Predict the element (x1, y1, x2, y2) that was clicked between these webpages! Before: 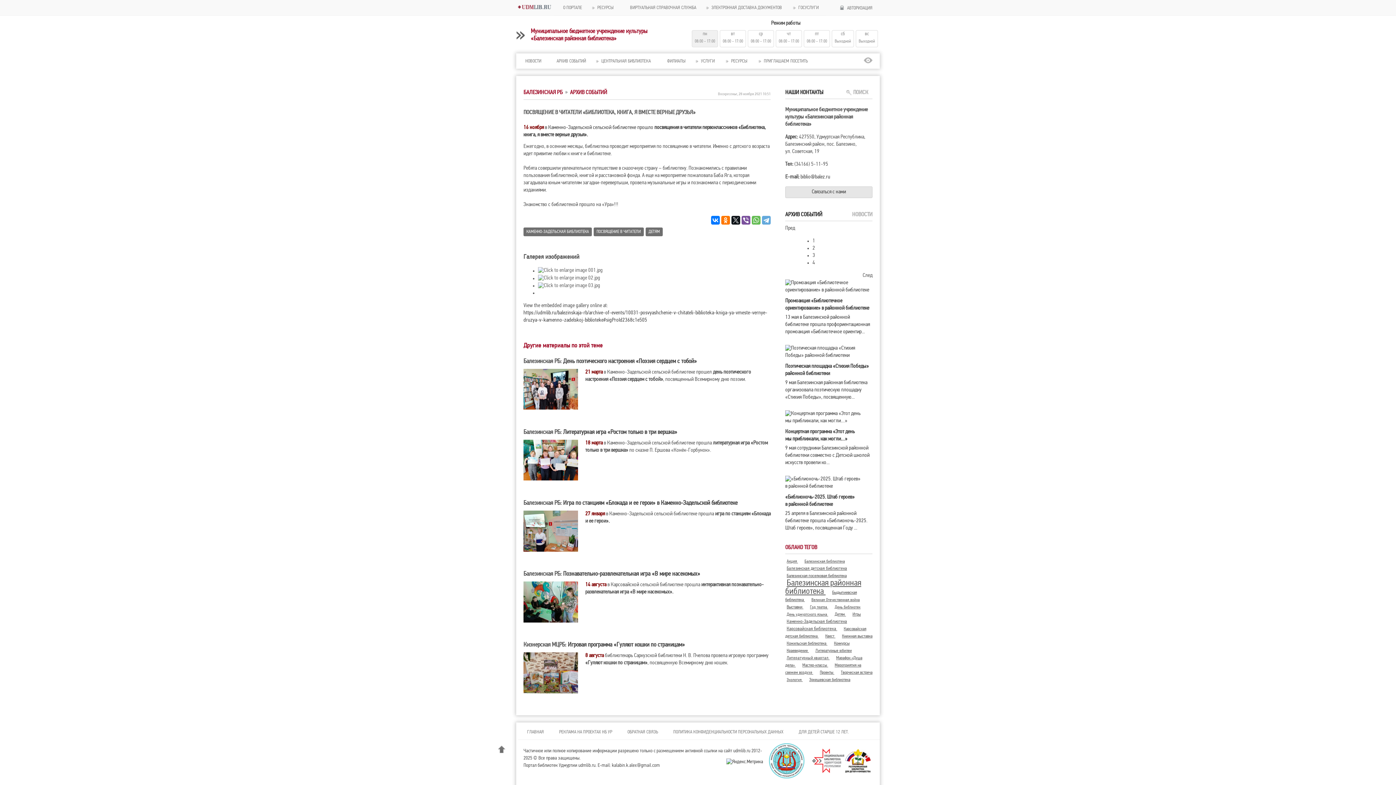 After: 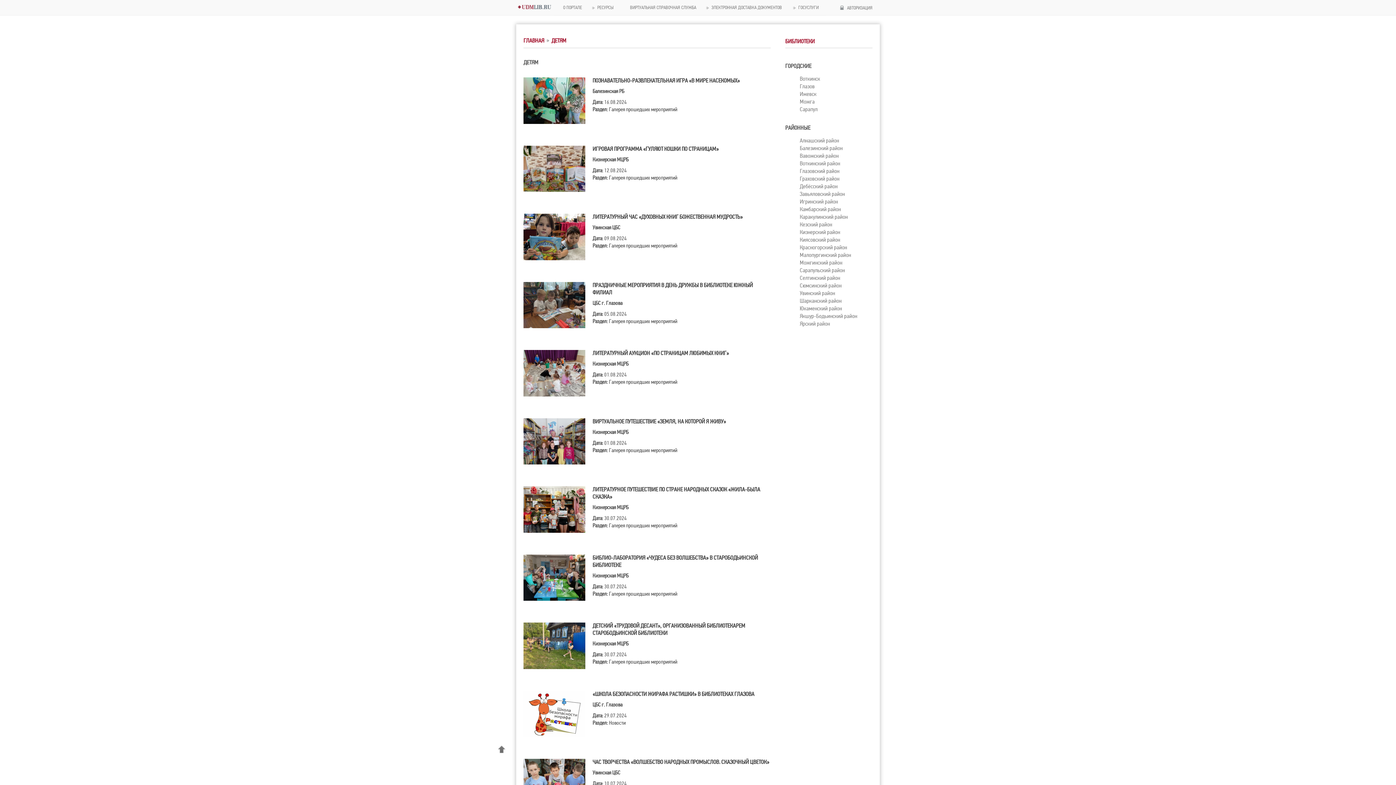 Action: label: Детям  bbox: (833, 612, 847, 617)